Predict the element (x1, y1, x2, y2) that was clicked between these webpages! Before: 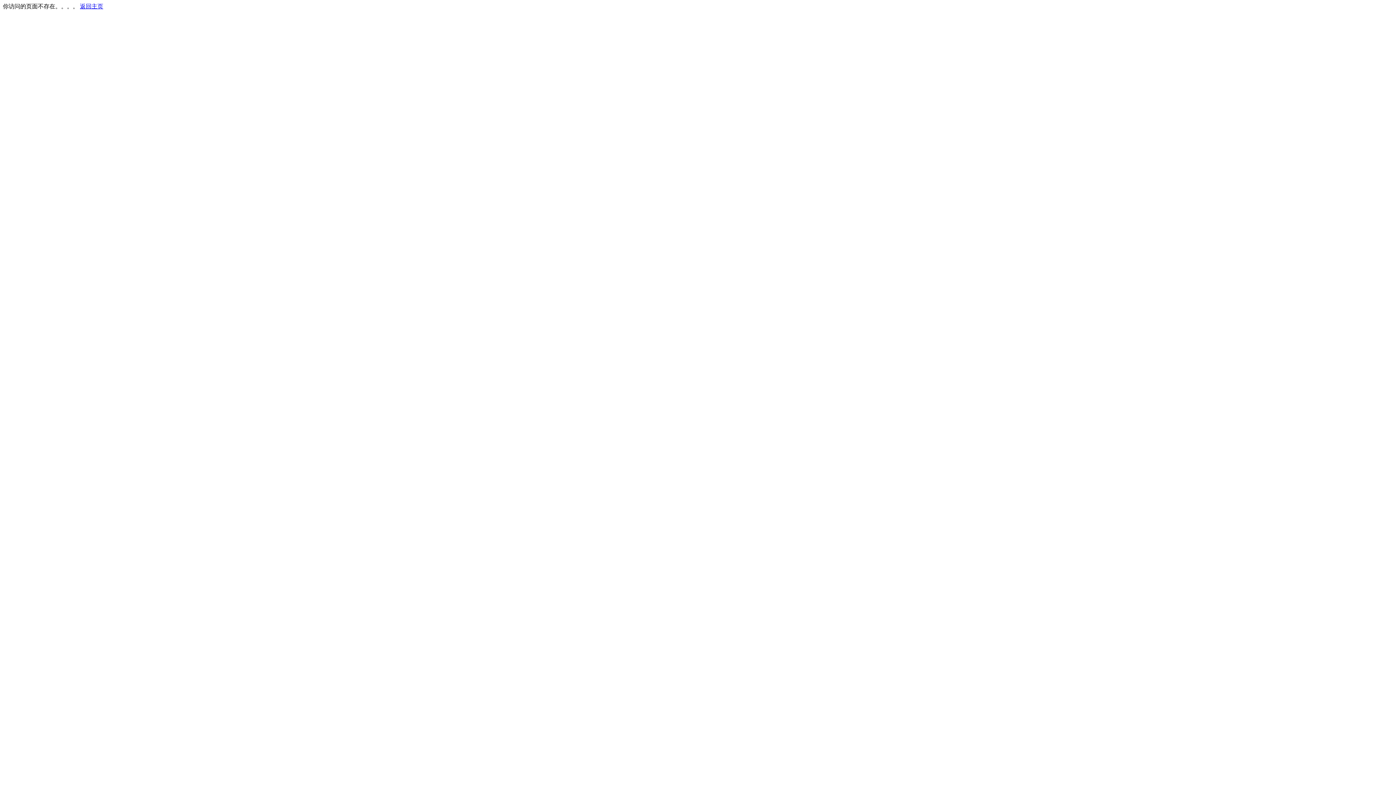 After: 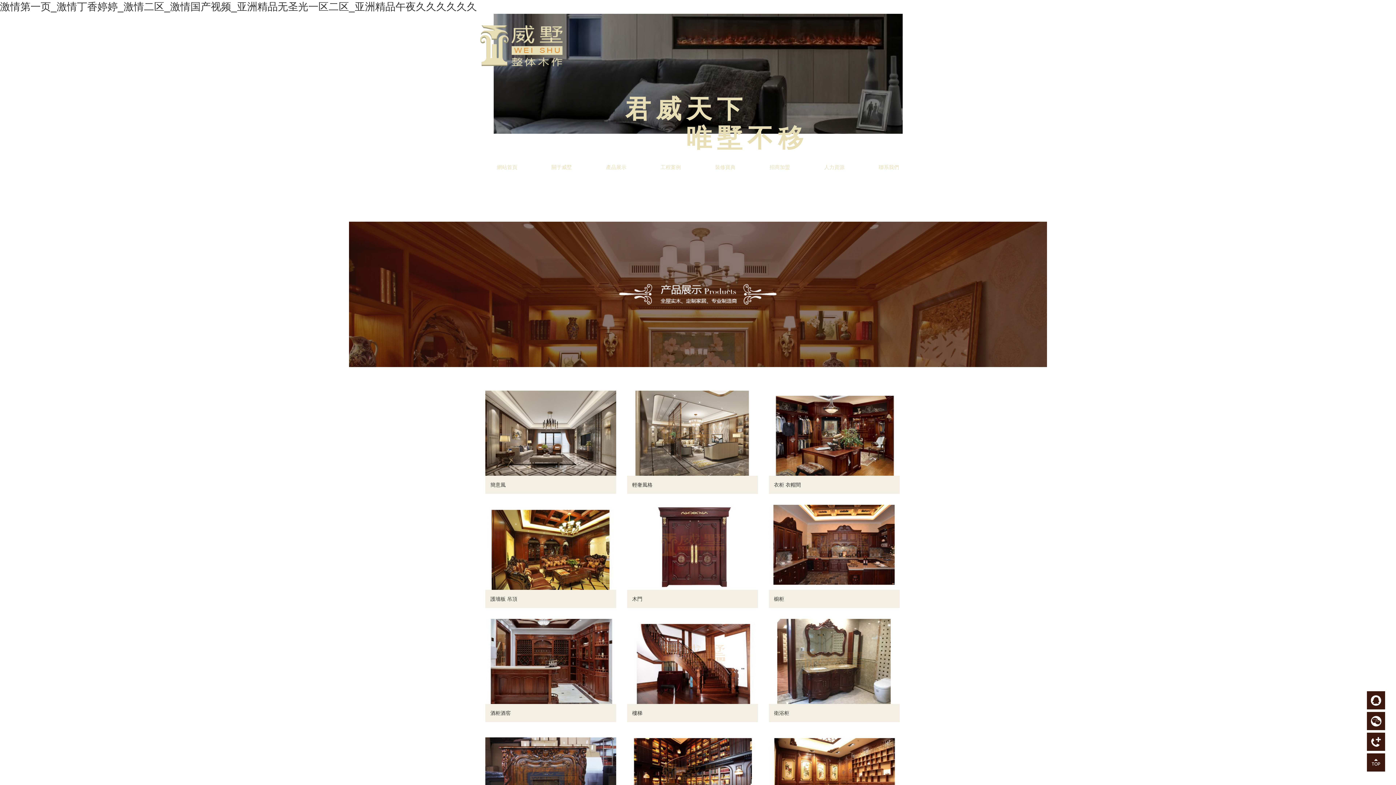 Action: bbox: (80, 3, 103, 9) label: 返回主页